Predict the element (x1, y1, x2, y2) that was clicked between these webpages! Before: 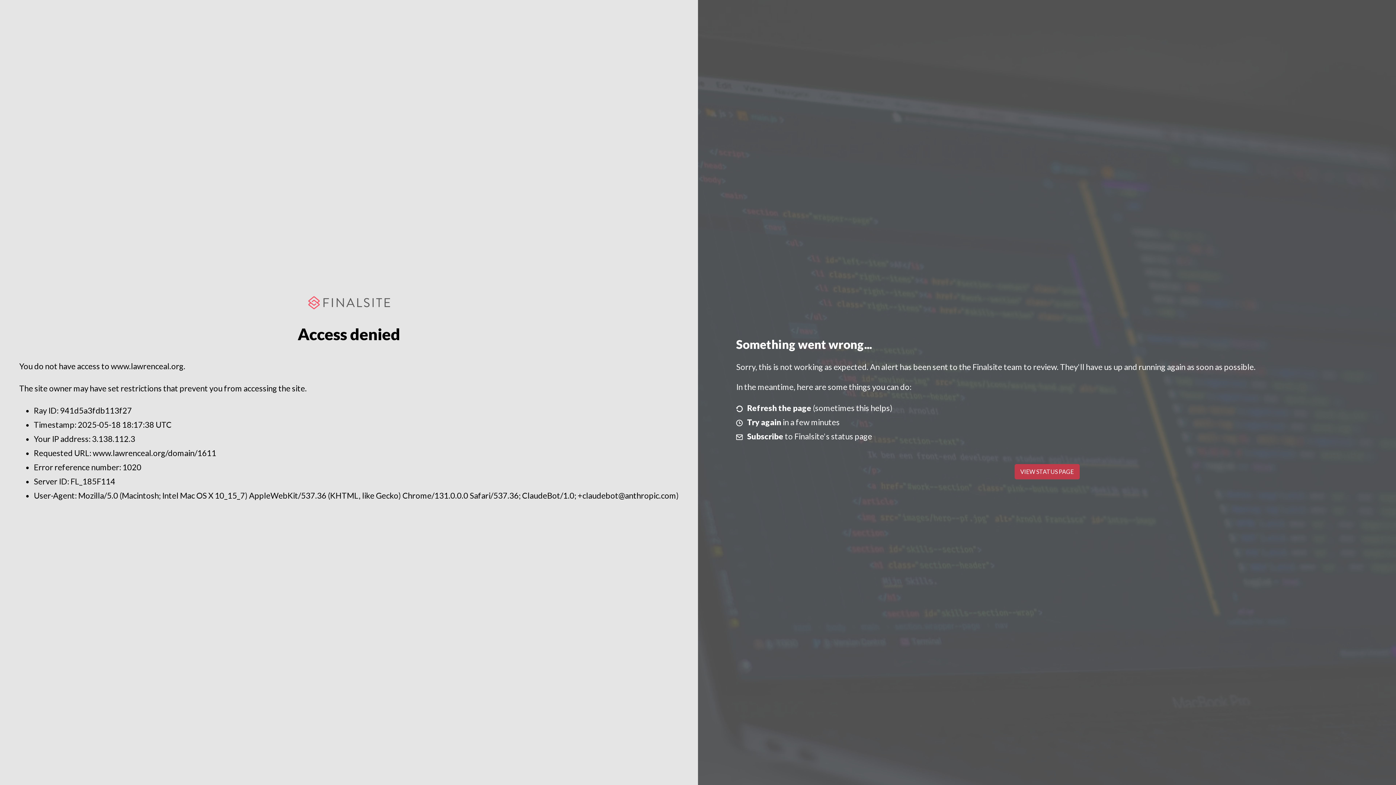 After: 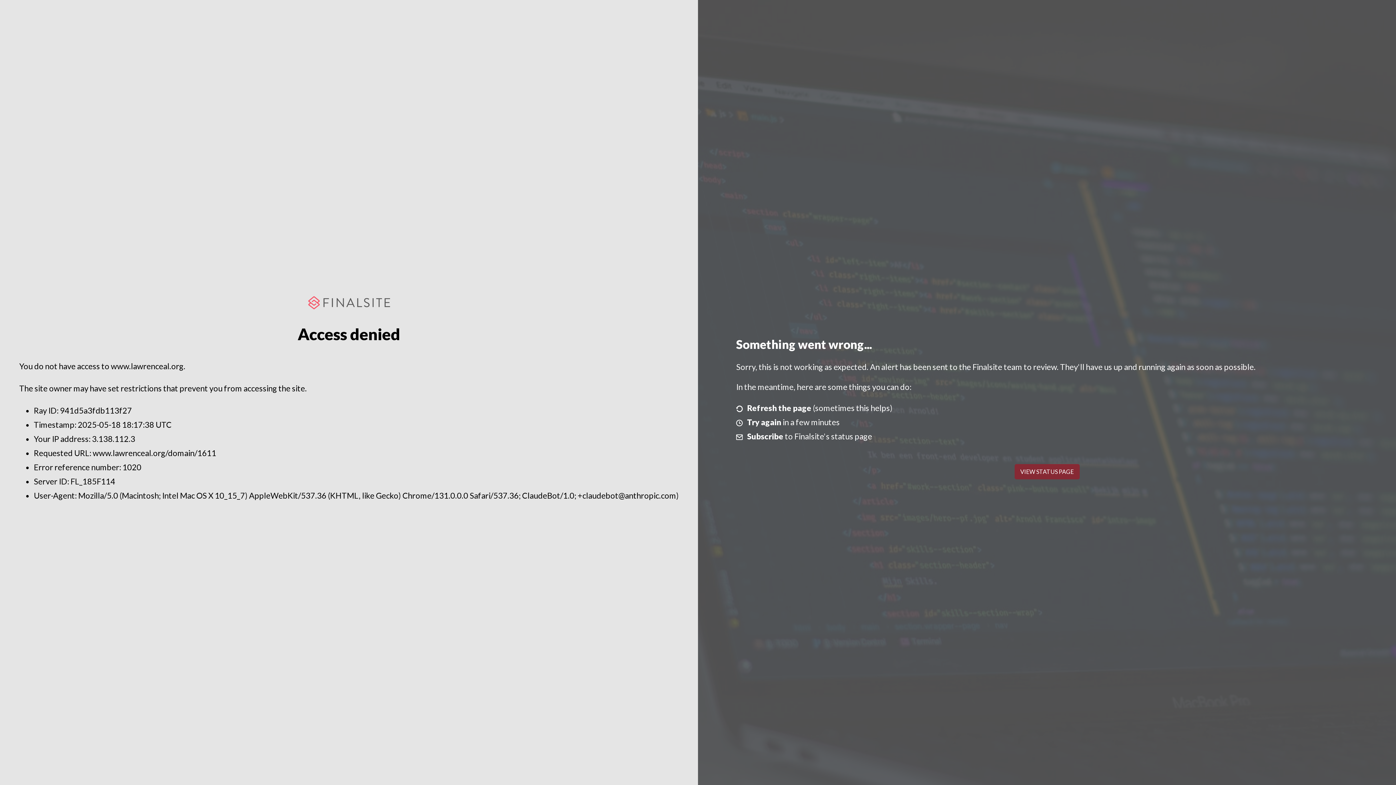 Action: bbox: (1014, 464, 1079, 479) label: VIEW STATUS PAGE